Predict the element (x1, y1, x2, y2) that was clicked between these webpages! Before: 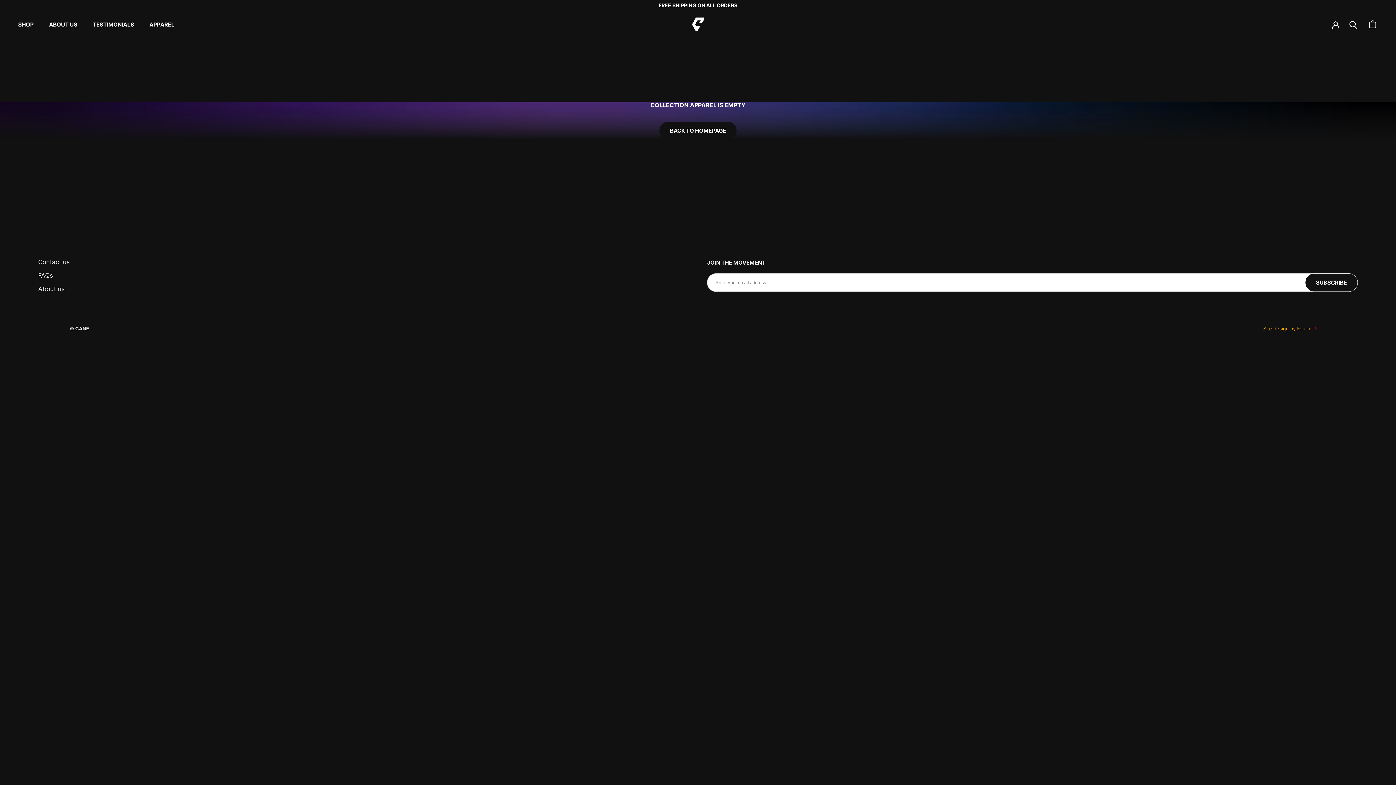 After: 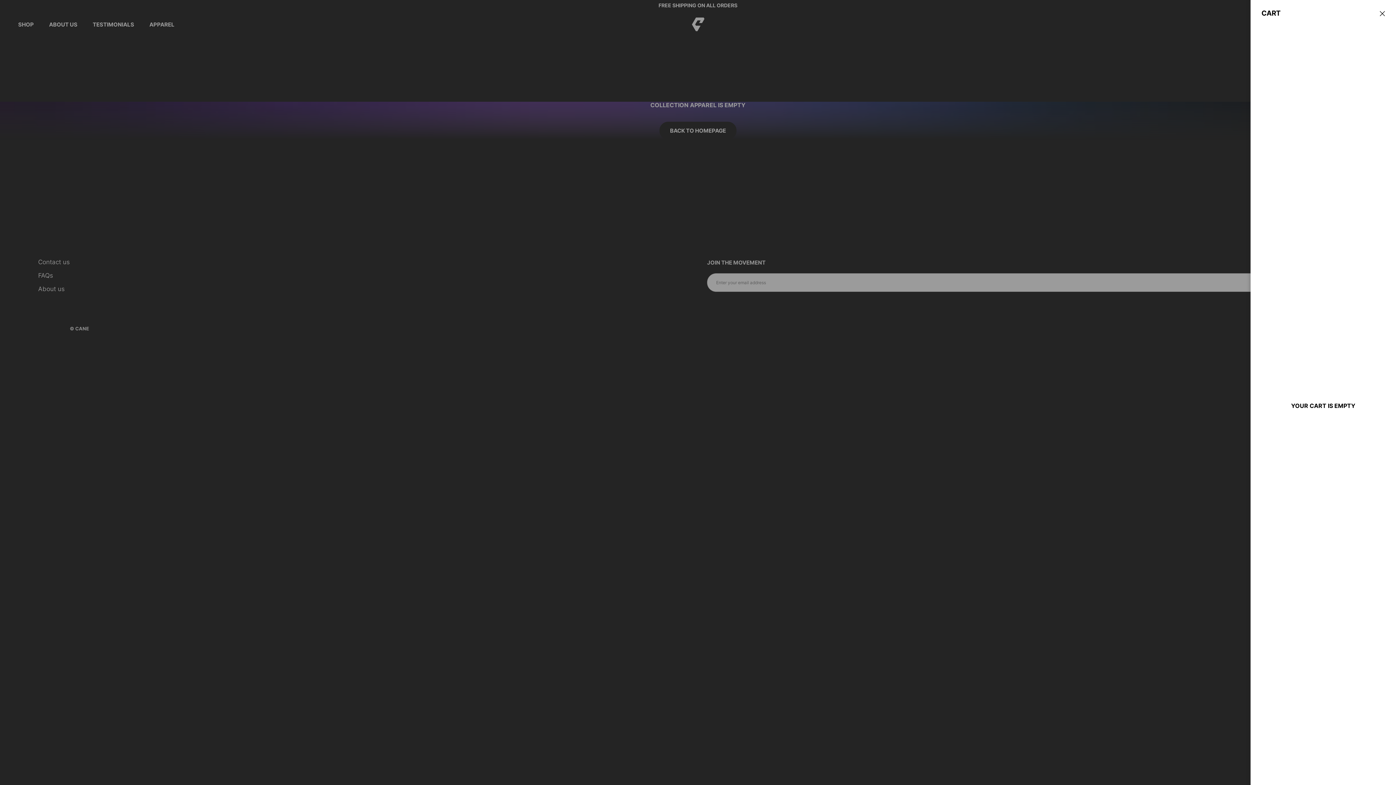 Action: bbox: (1368, 19, 1378, 29) label: Open cart